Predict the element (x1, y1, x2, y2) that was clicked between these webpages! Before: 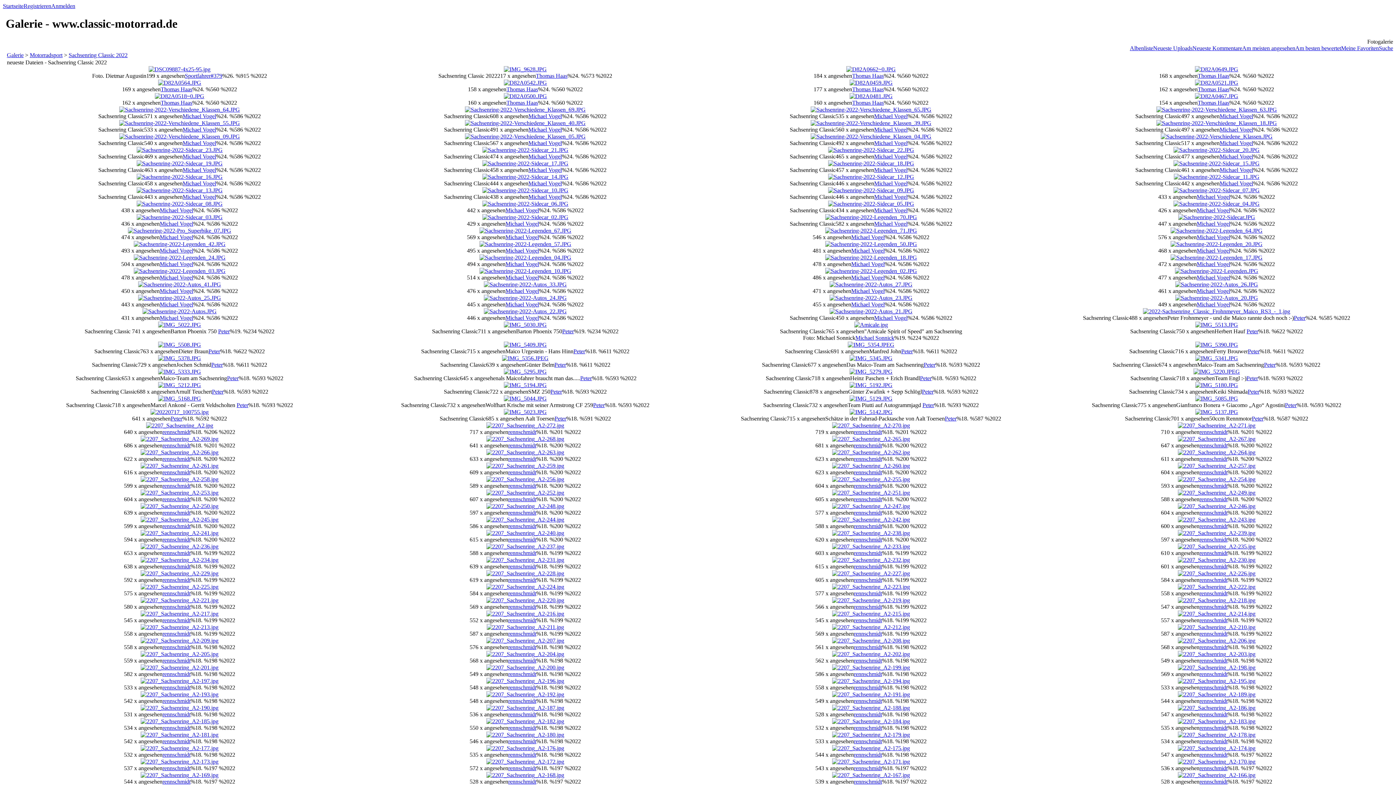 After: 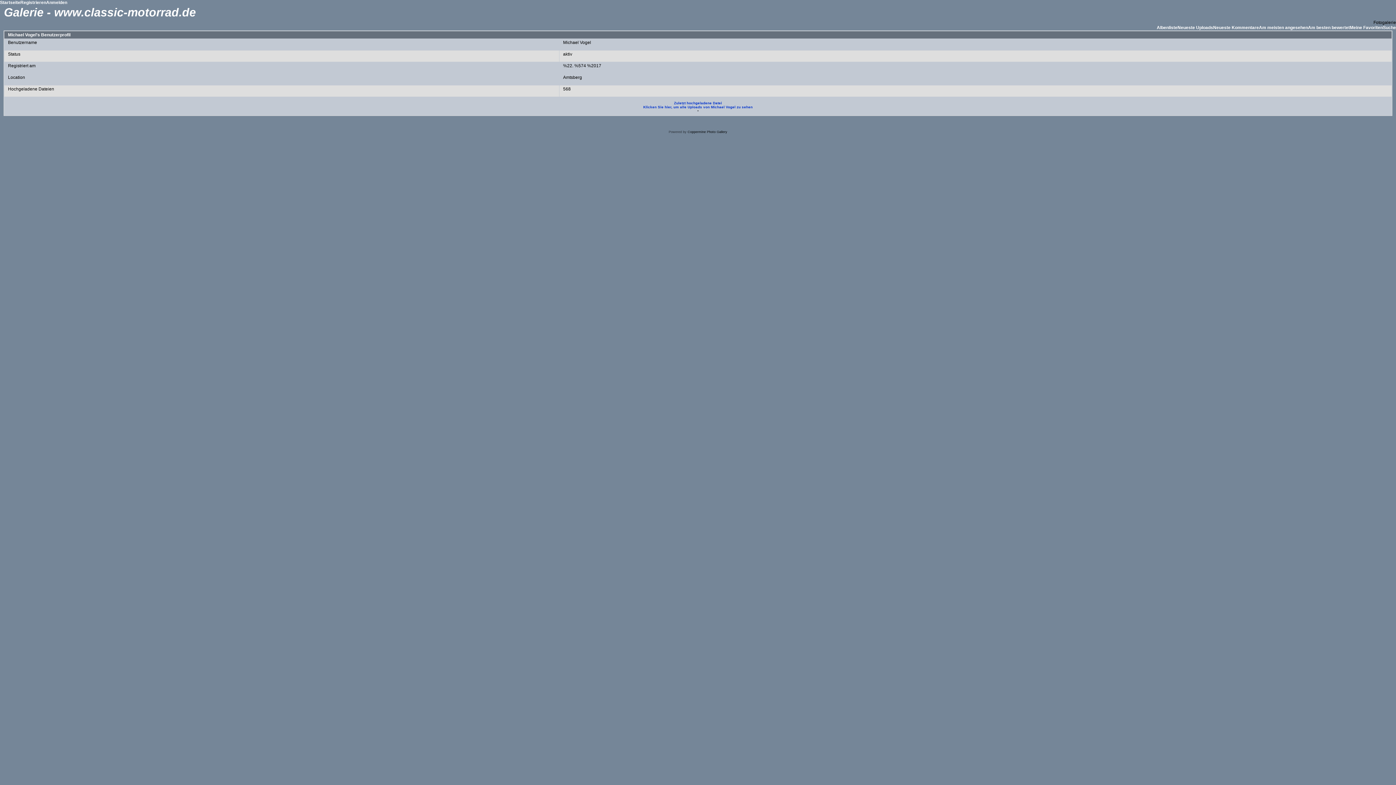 Action: label: Michael Vogel bbox: (1197, 234, 1230, 240)